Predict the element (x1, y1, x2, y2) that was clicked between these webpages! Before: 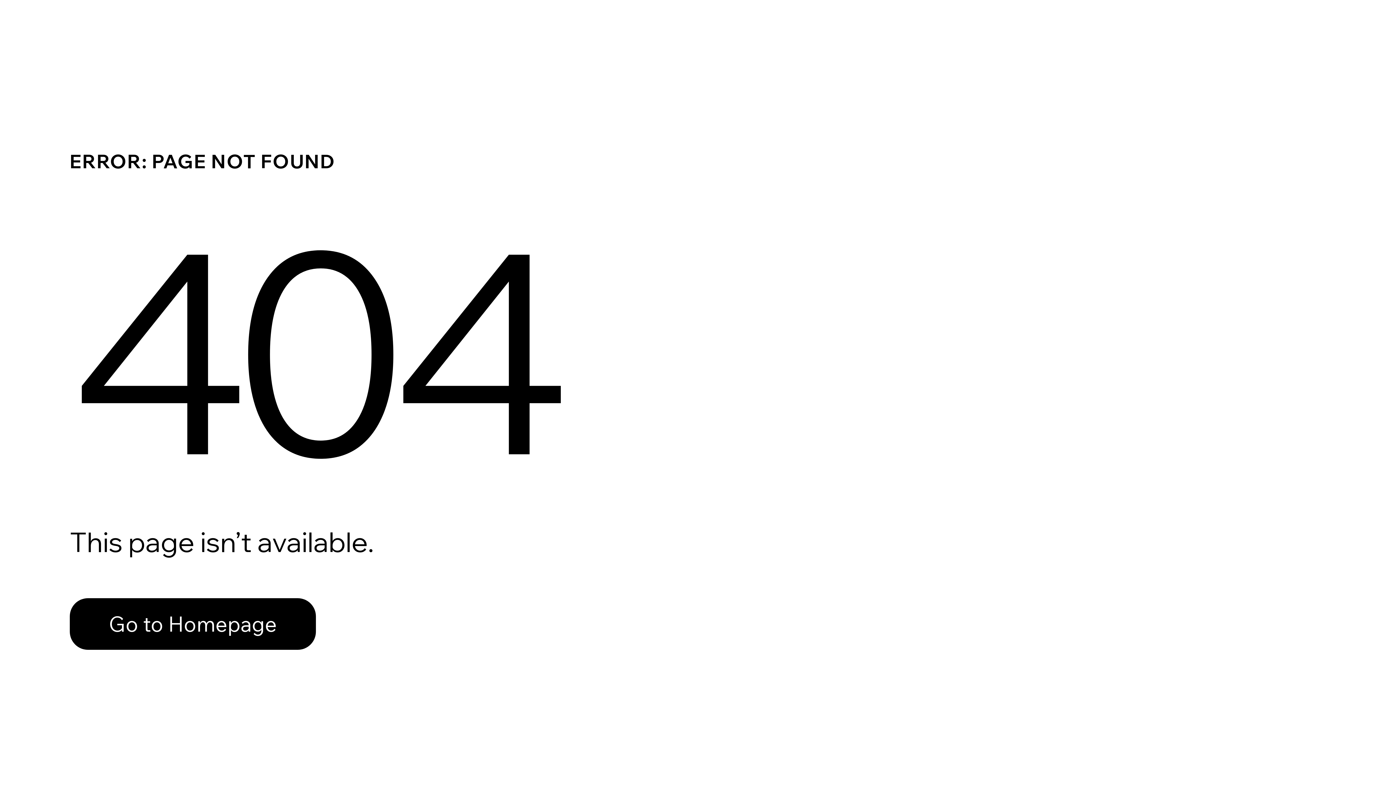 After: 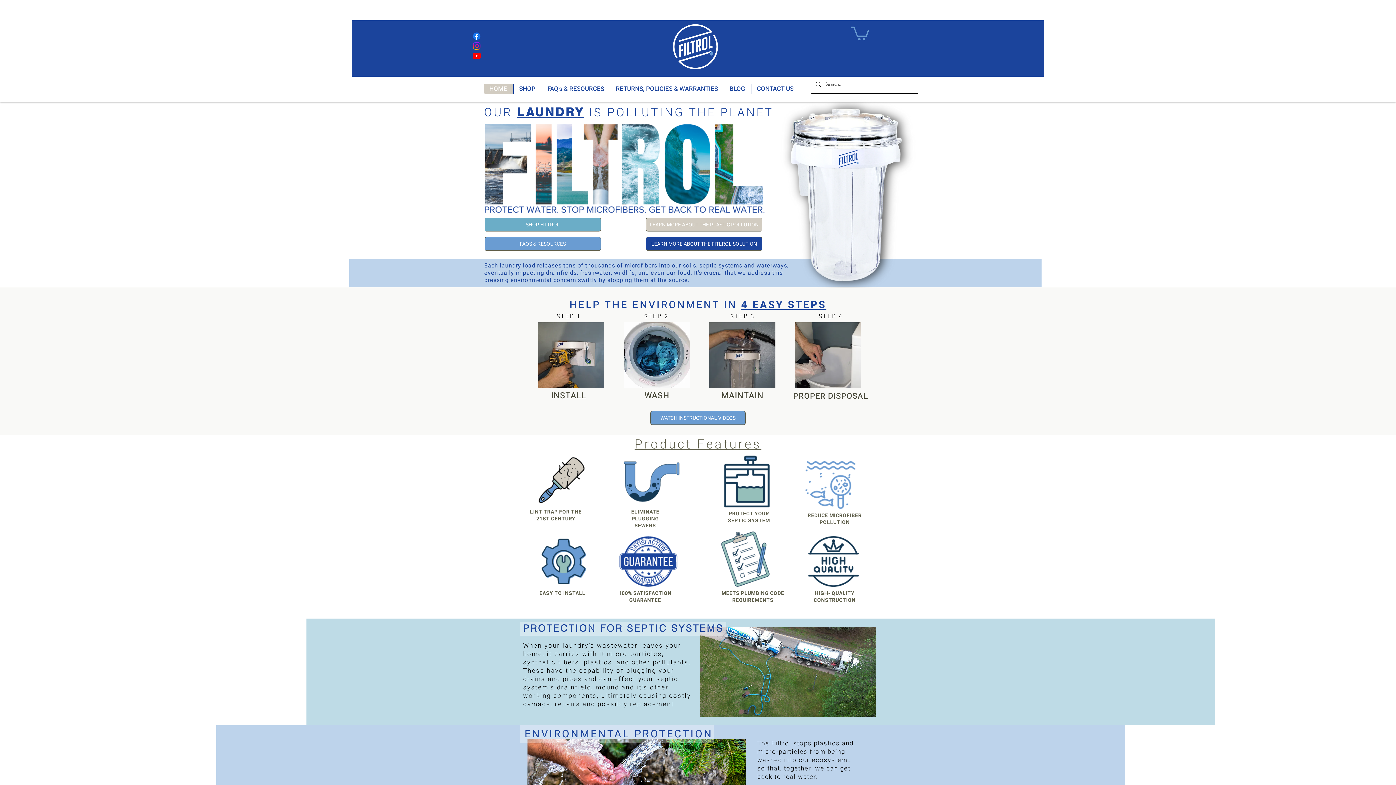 Action: bbox: (69, 582, 768, 659) label: Go to Homepage